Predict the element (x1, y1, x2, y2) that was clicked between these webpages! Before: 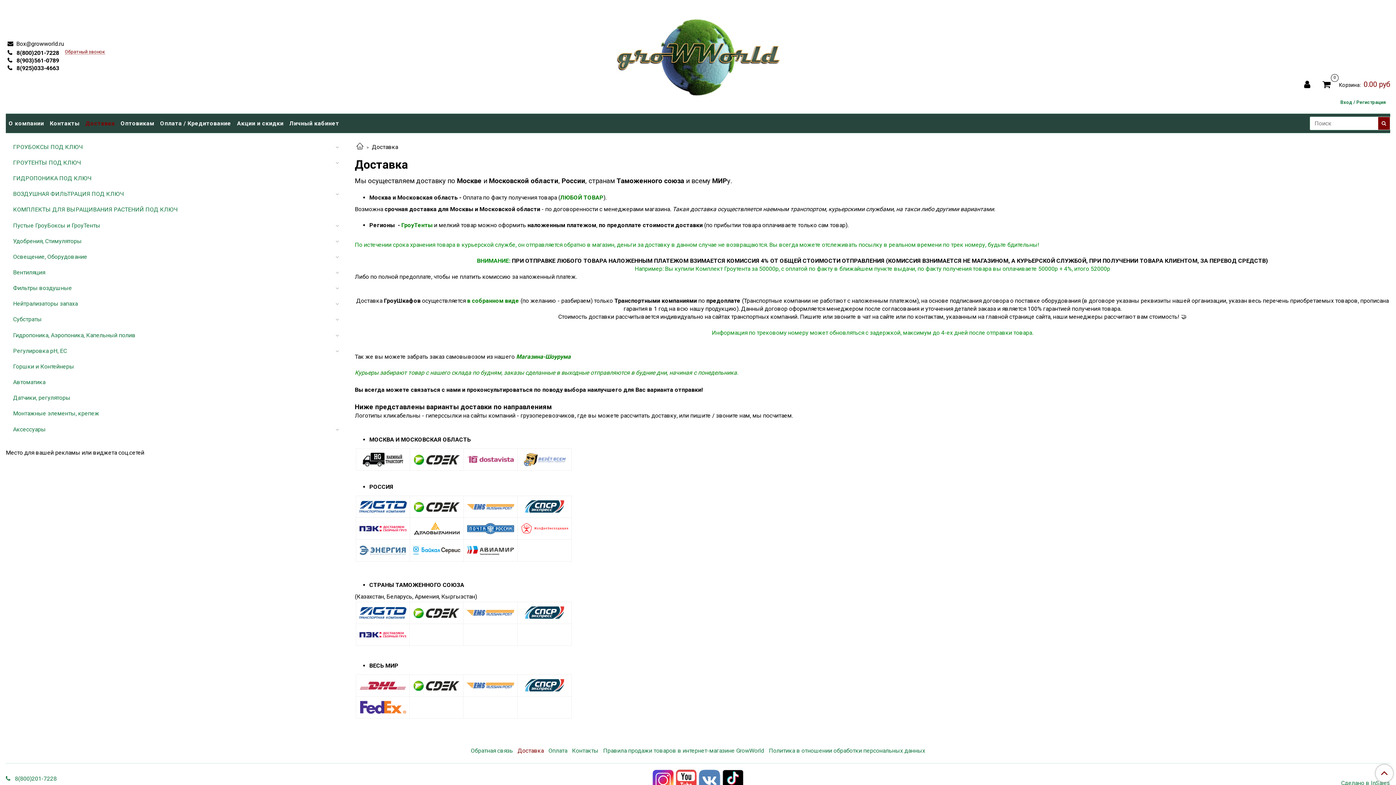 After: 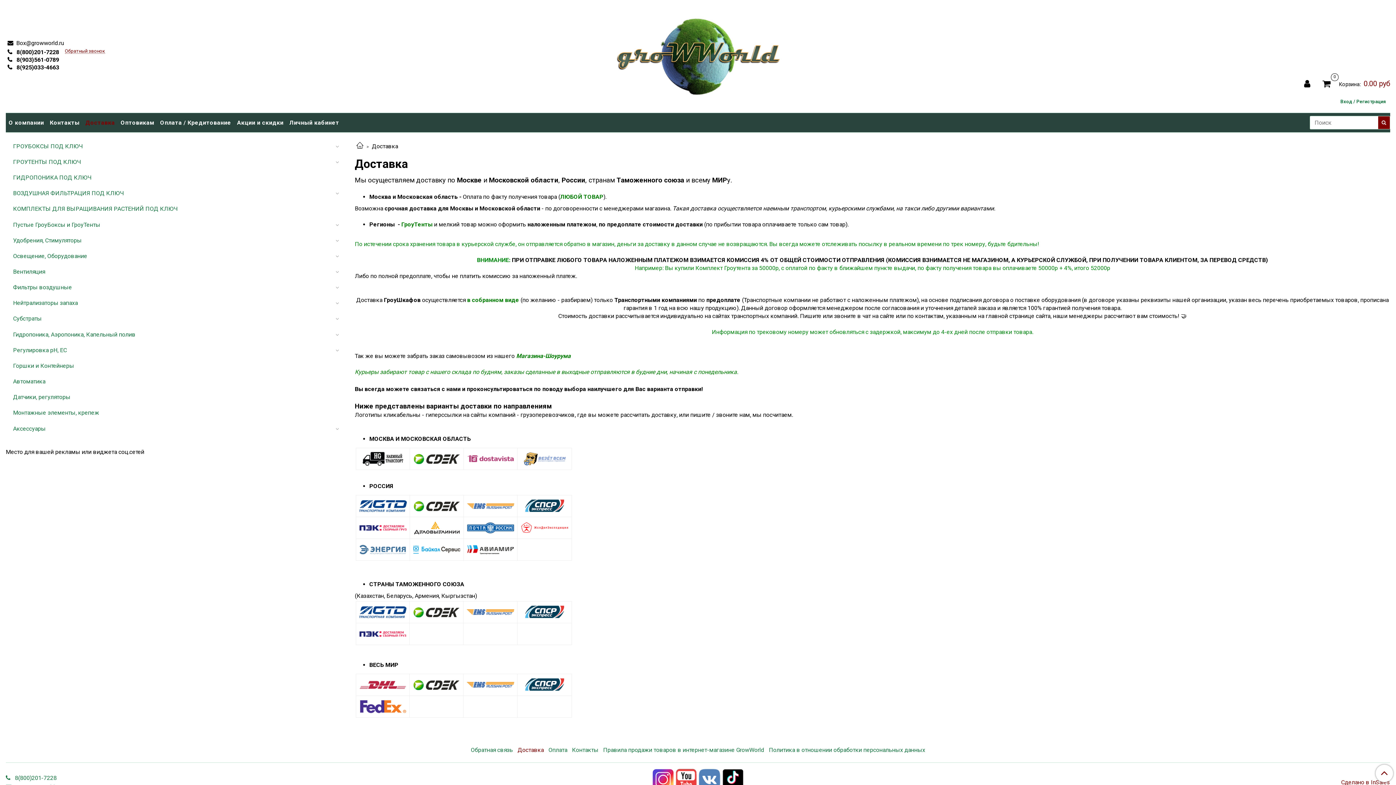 Action: label: Сделано в InSales bbox: (1341, 780, 1390, 786)